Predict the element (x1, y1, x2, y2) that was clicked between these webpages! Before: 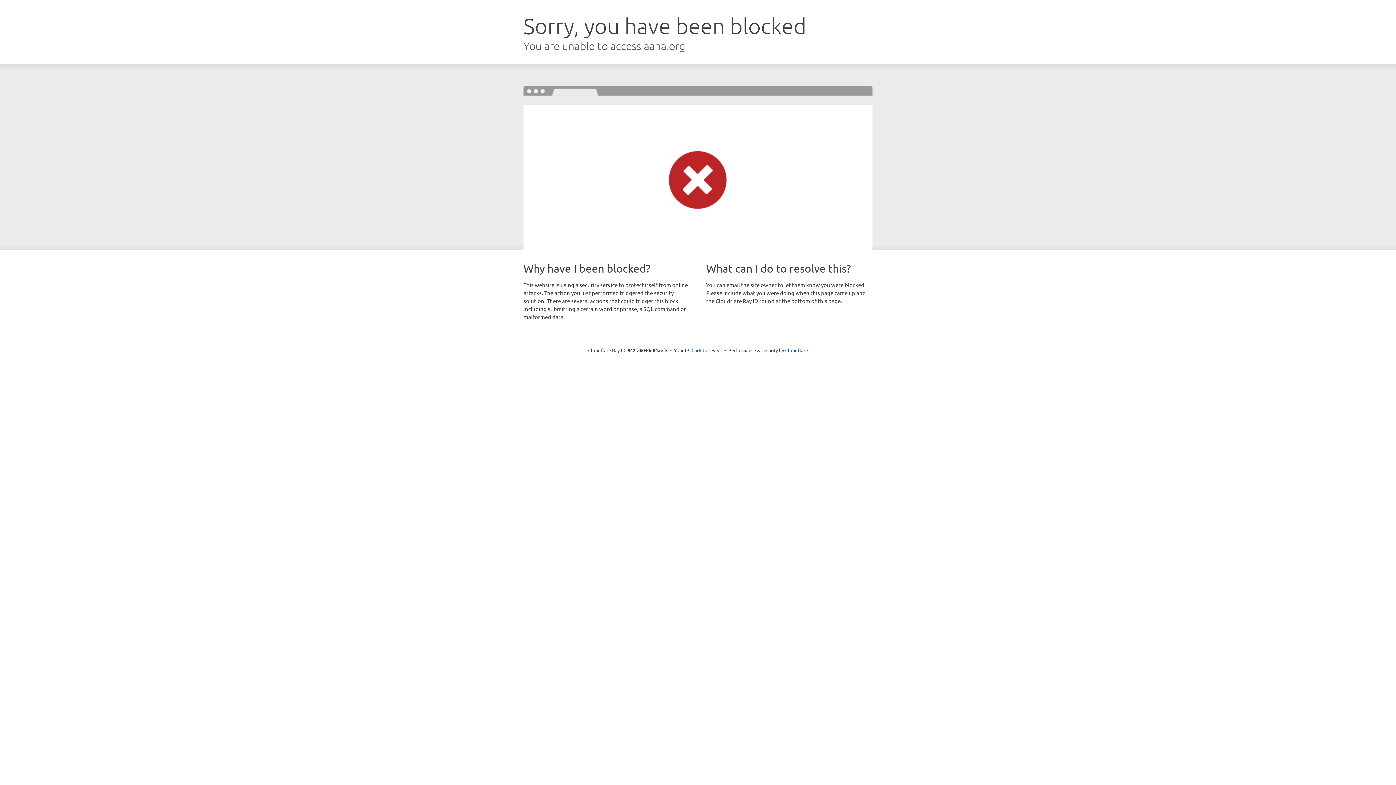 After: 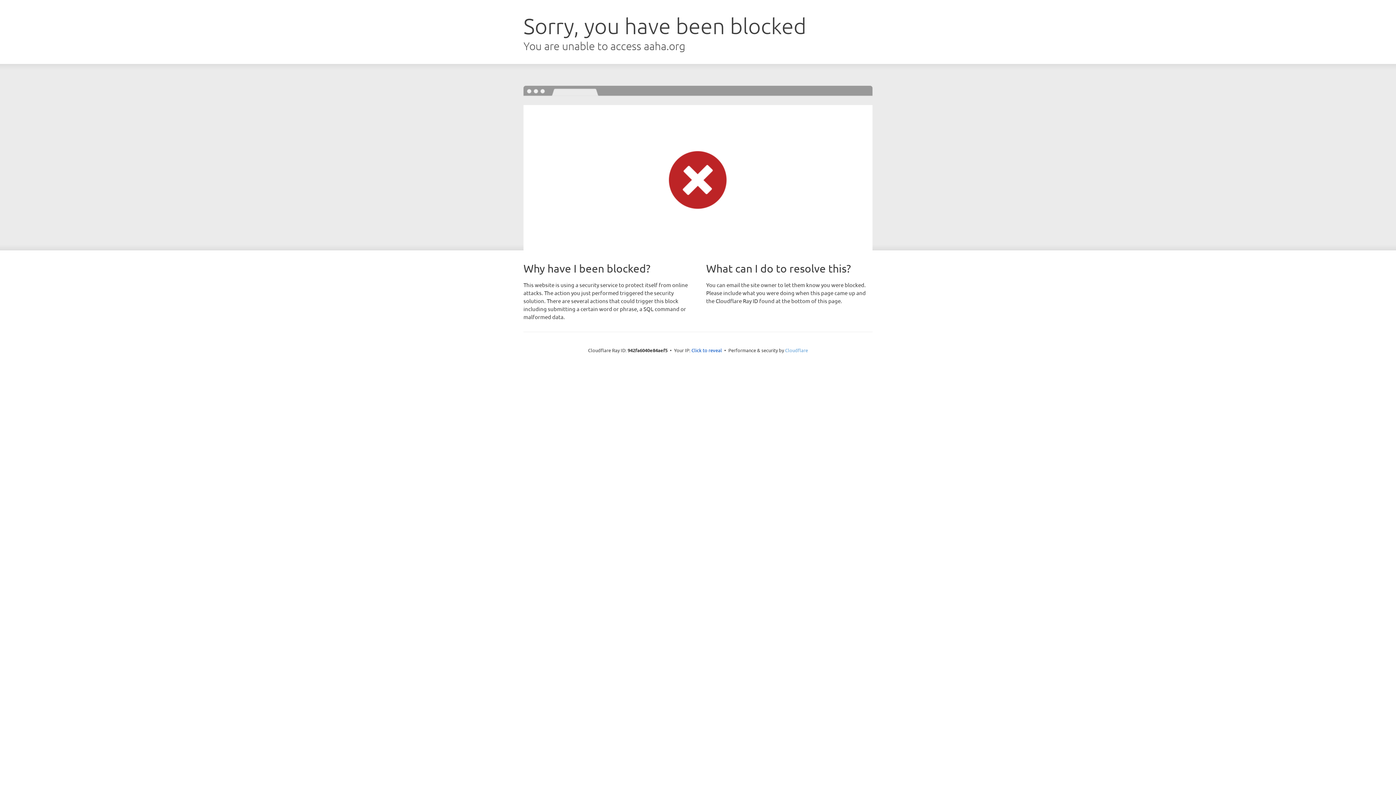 Action: label: Cloudflare bbox: (785, 347, 808, 353)